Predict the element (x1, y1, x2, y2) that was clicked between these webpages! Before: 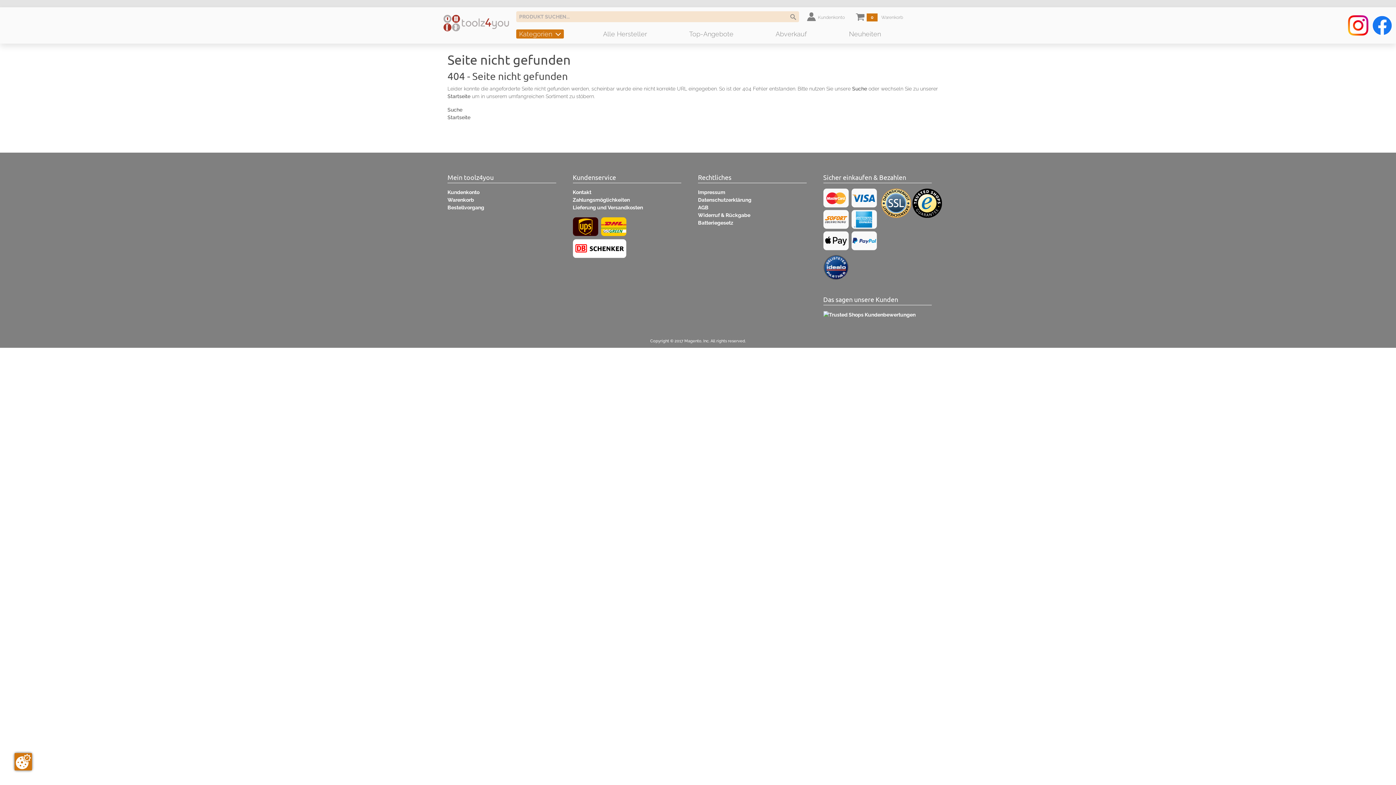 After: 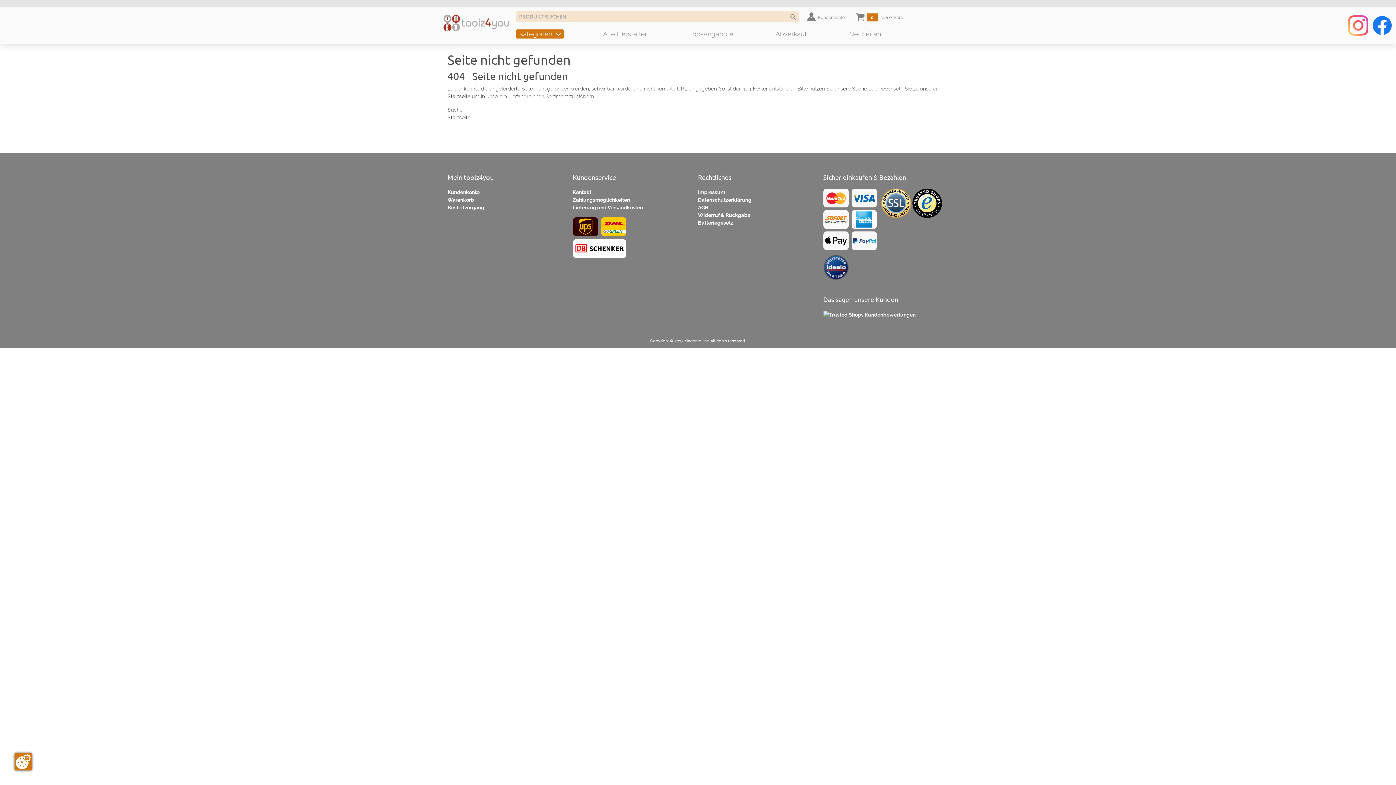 Action: bbox: (1348, 22, 1368, 27)